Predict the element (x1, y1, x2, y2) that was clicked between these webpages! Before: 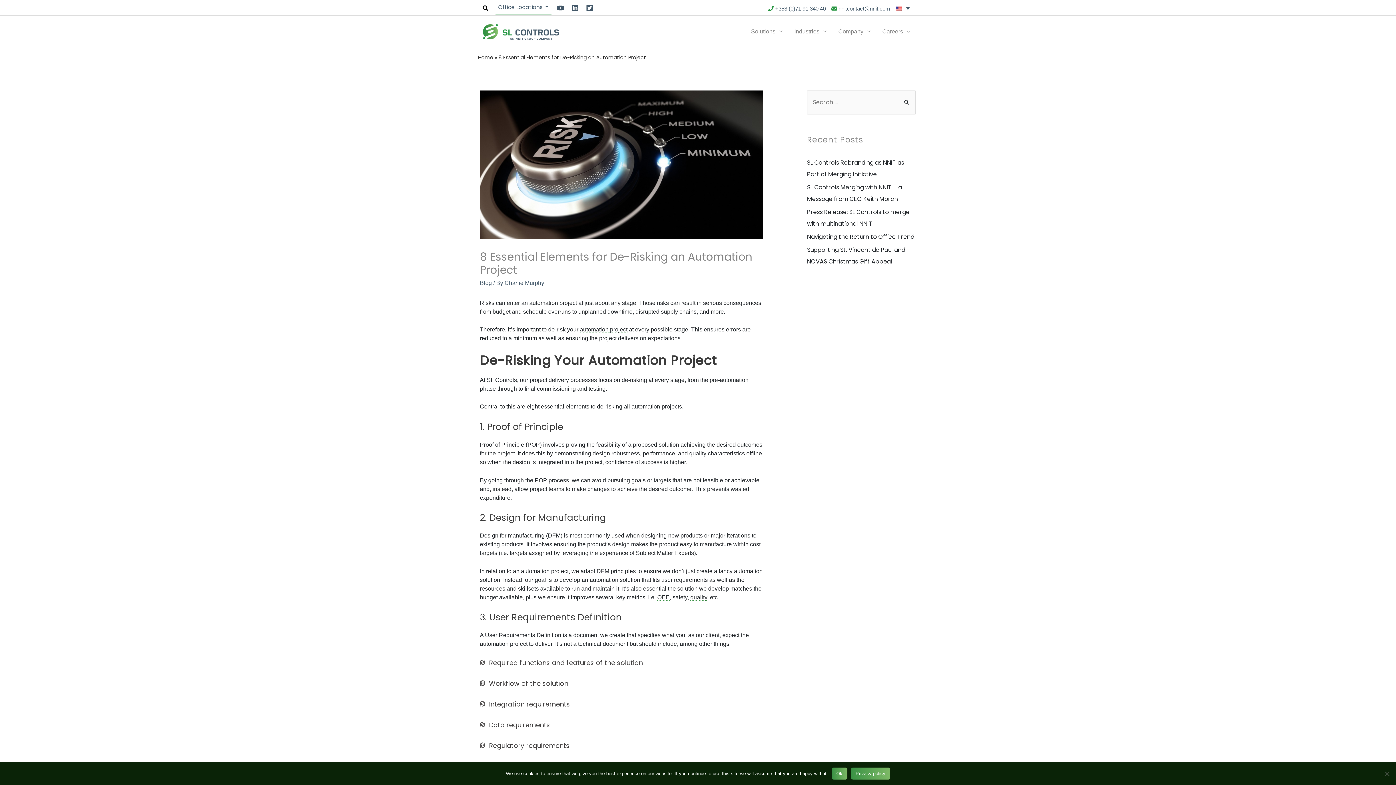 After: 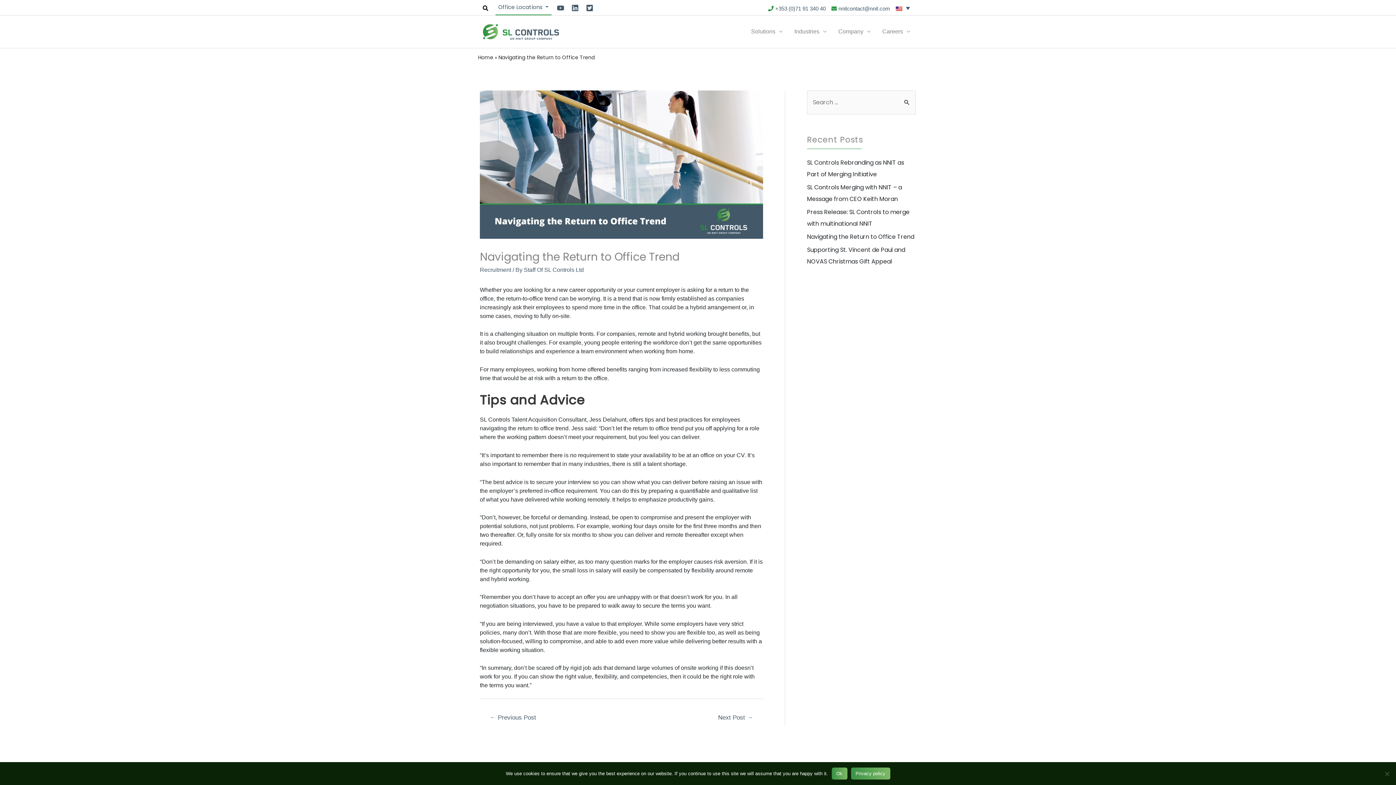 Action: bbox: (807, 232, 914, 241) label: Navigating the Return to Office Trend